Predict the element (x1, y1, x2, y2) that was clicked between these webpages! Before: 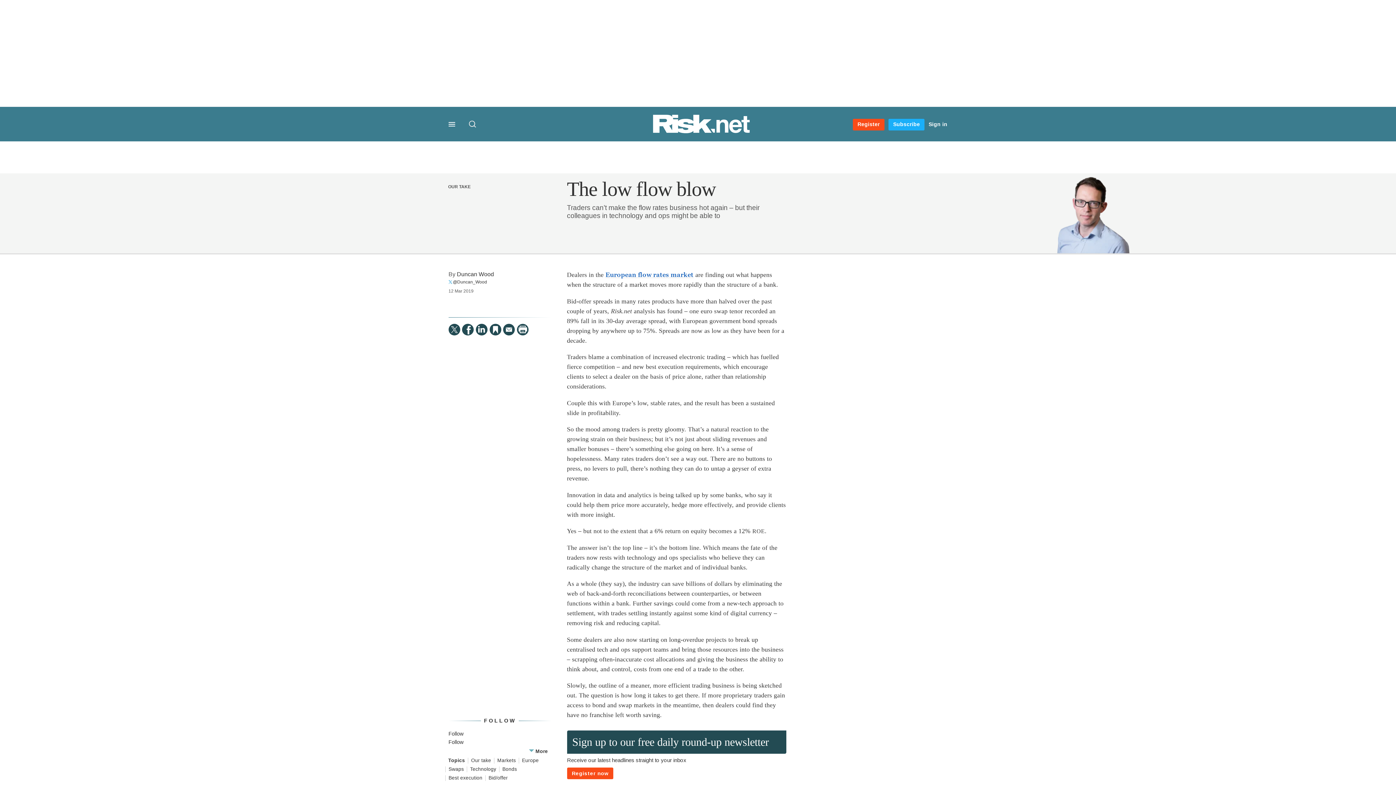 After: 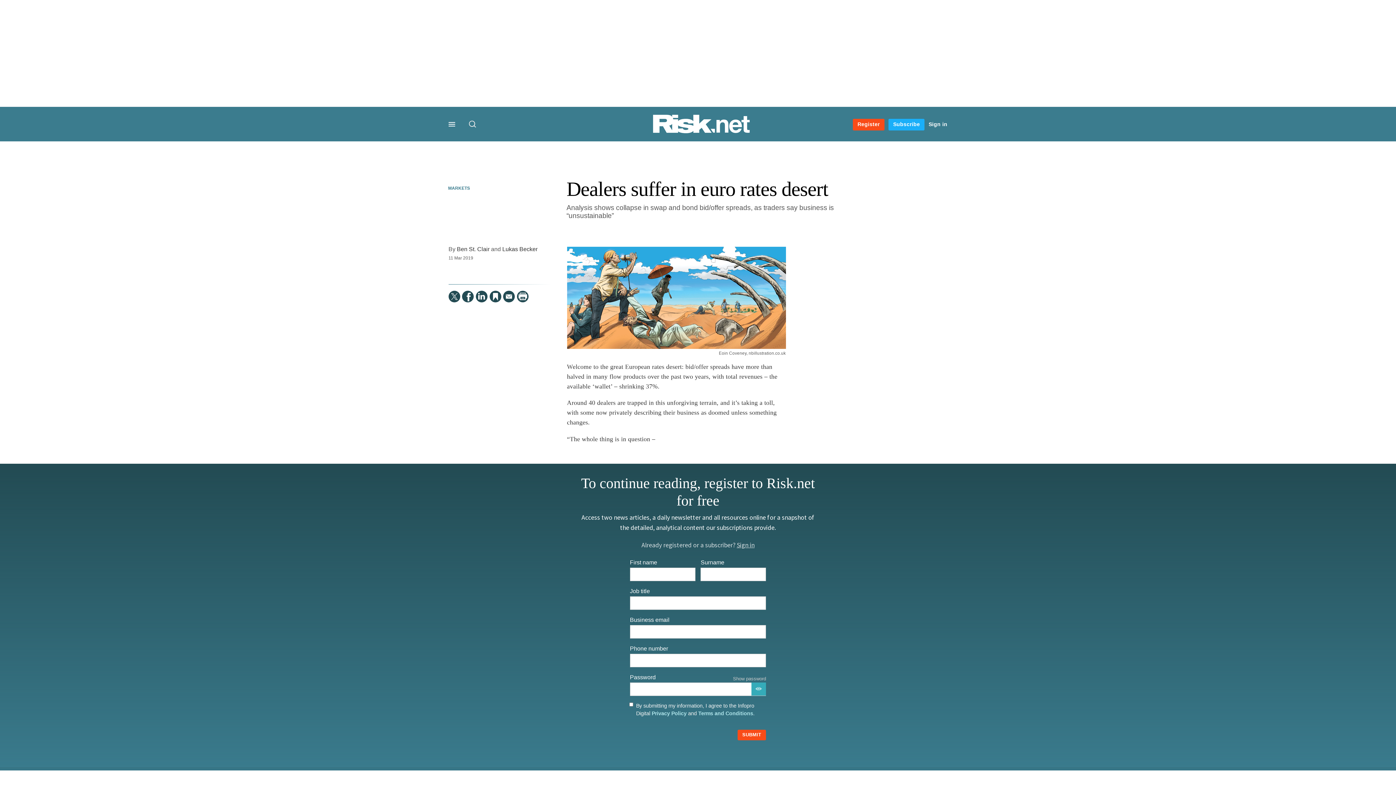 Action: bbox: (605, 271, 693, 278) label: European flow rates market